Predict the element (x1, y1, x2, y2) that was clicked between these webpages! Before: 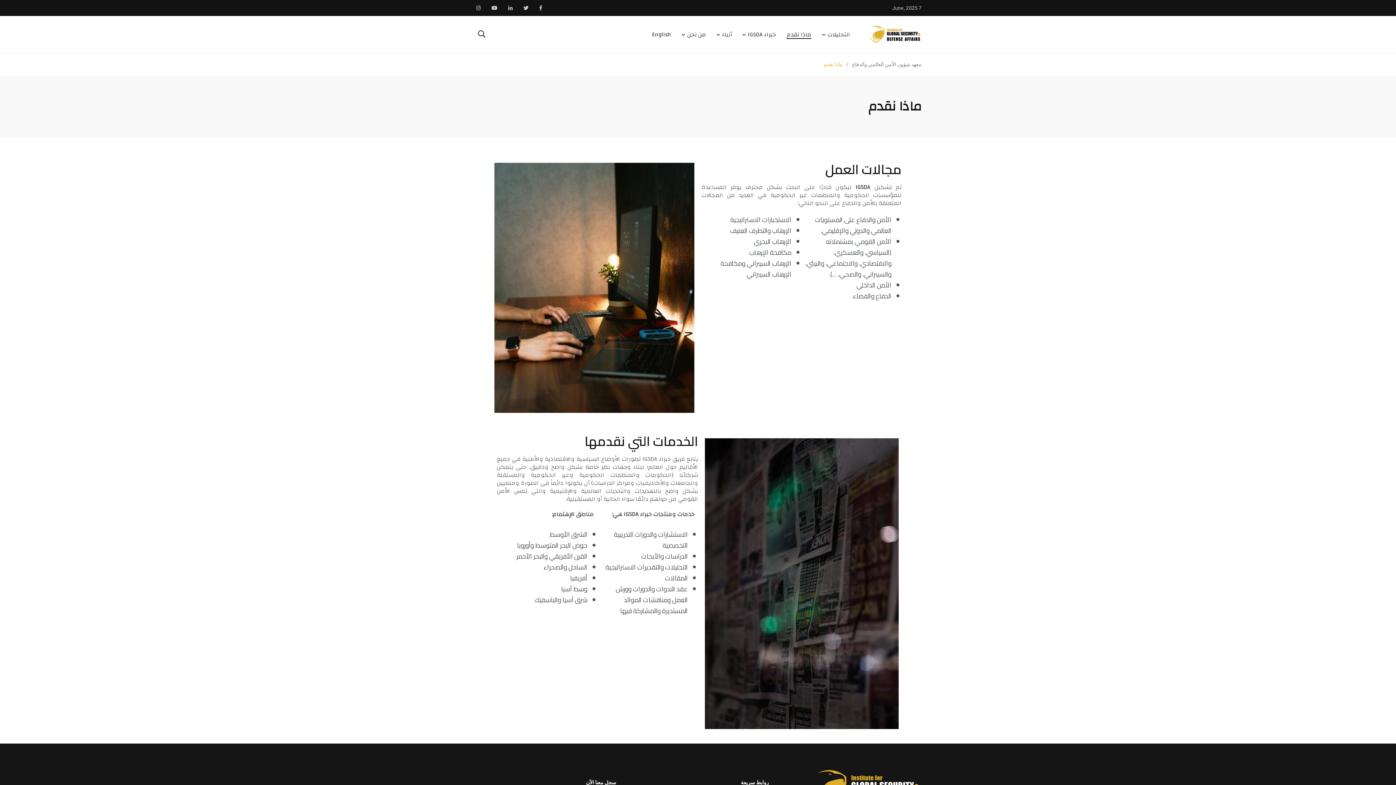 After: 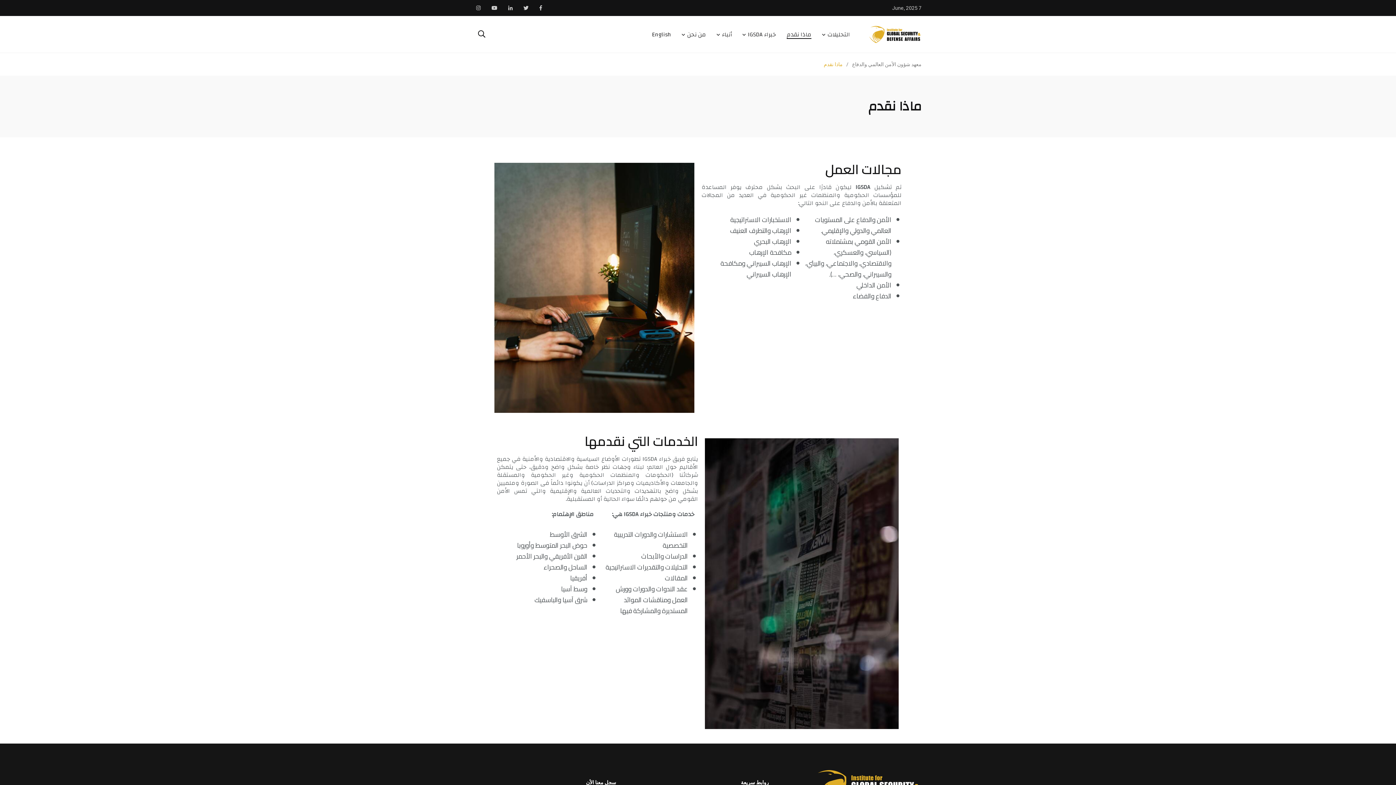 Action: bbox: (787, 30, 811, 38) label: ماذا نقدم